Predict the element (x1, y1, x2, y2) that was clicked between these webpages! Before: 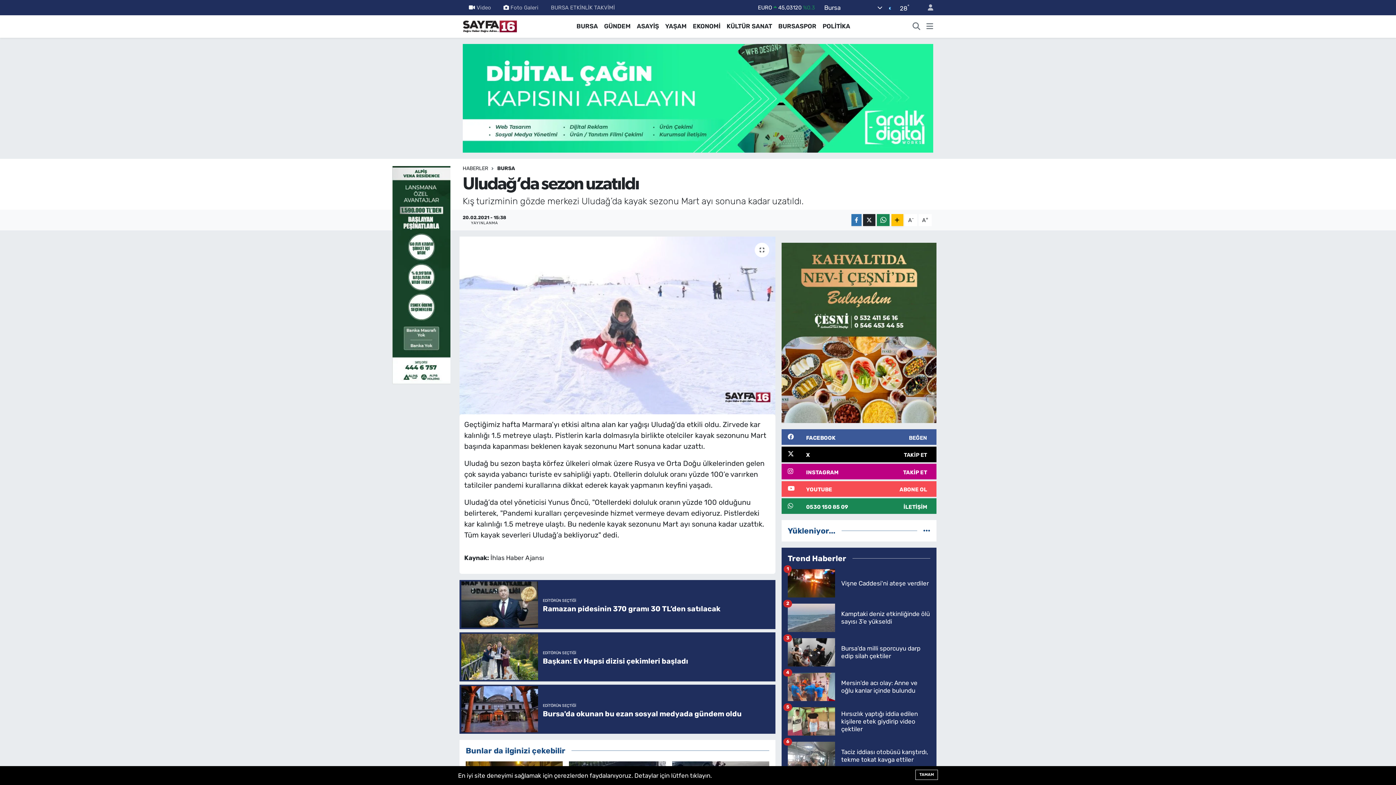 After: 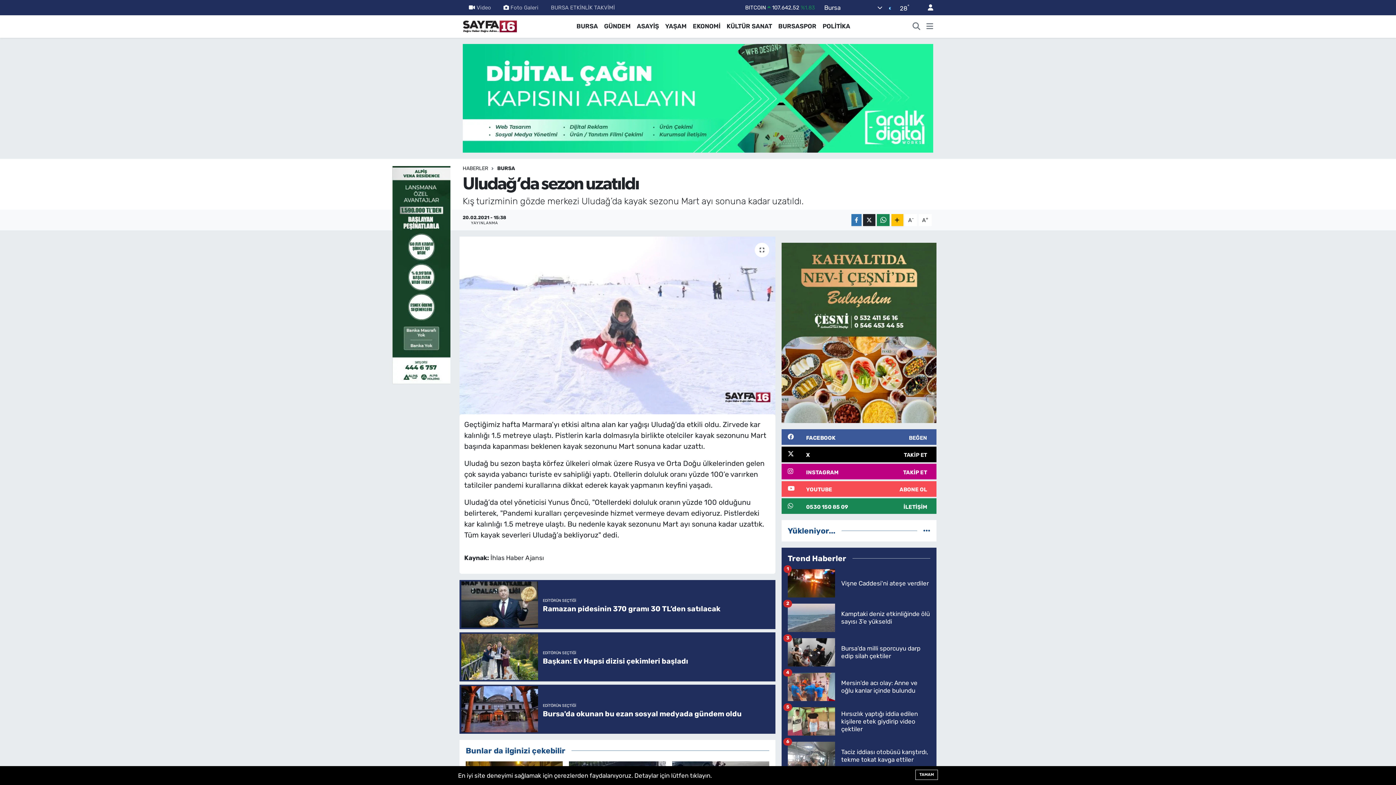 Action: bbox: (921, 0, 933, 15)